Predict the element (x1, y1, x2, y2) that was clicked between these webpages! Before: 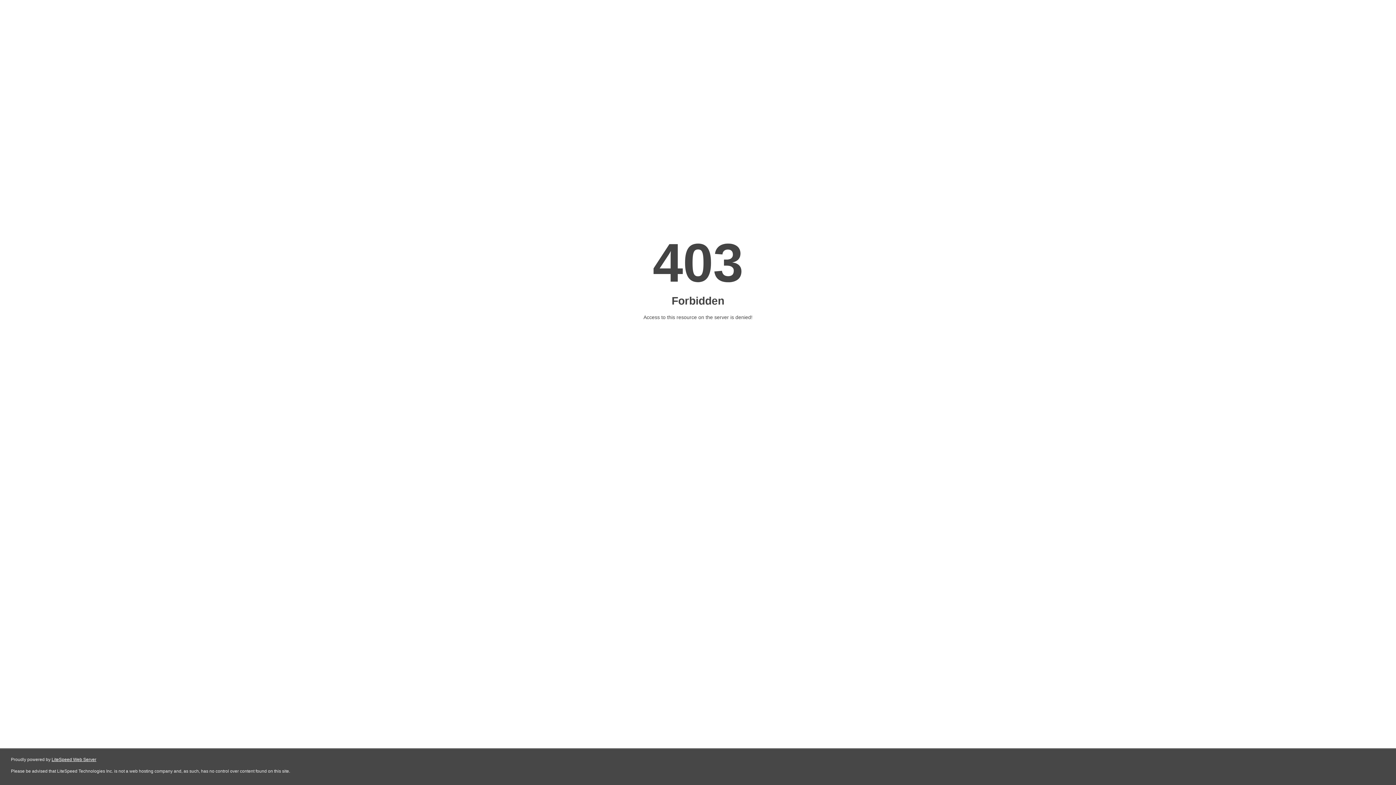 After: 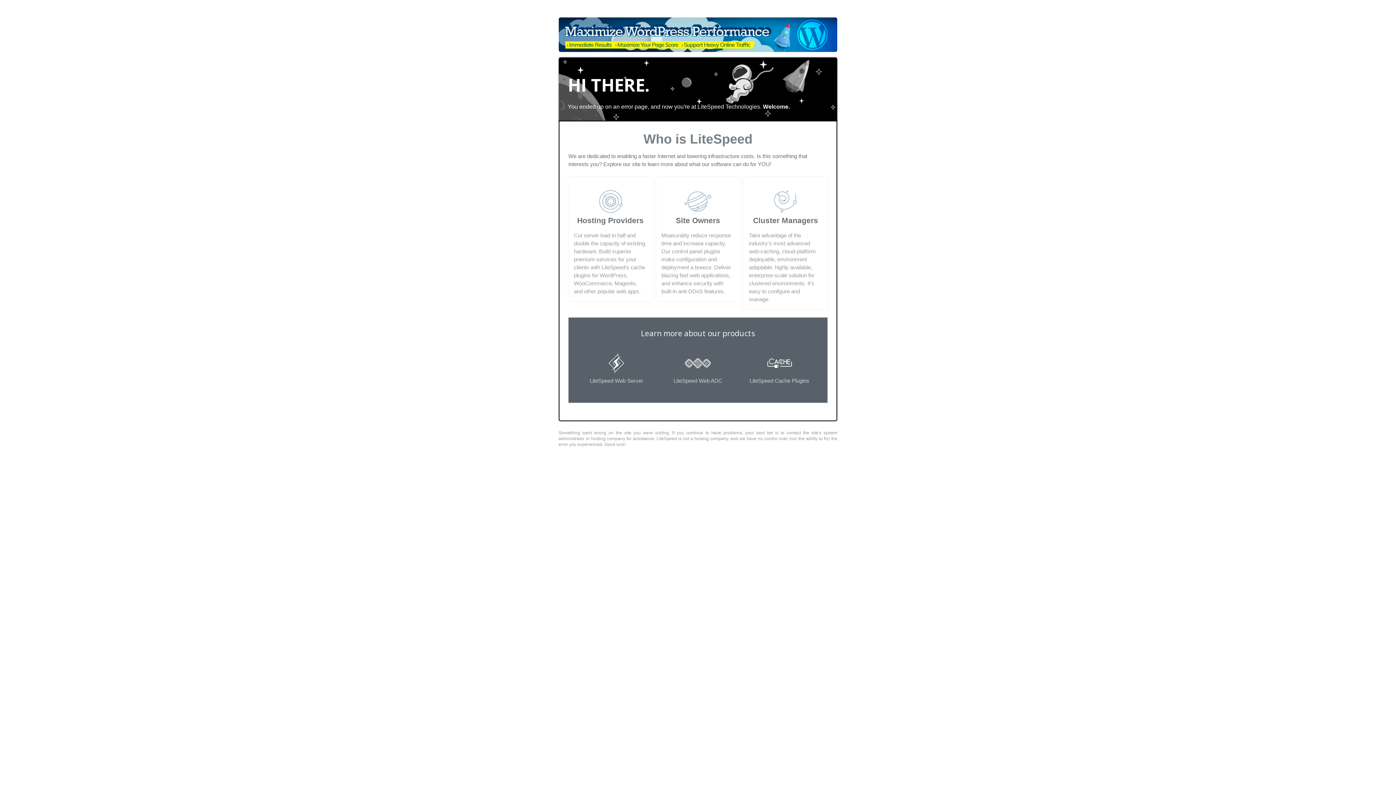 Action: label: LiteSpeed Web Server bbox: (51, 757, 96, 762)